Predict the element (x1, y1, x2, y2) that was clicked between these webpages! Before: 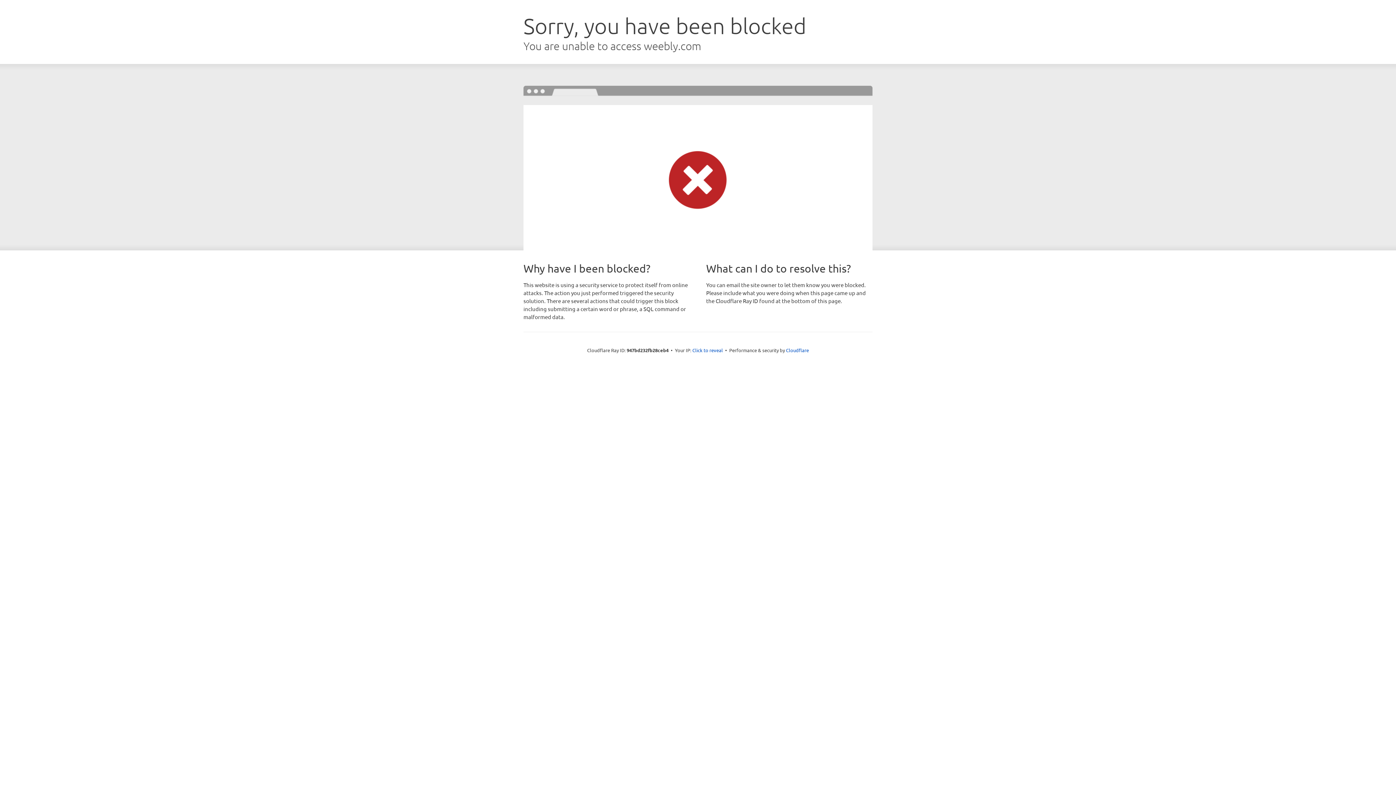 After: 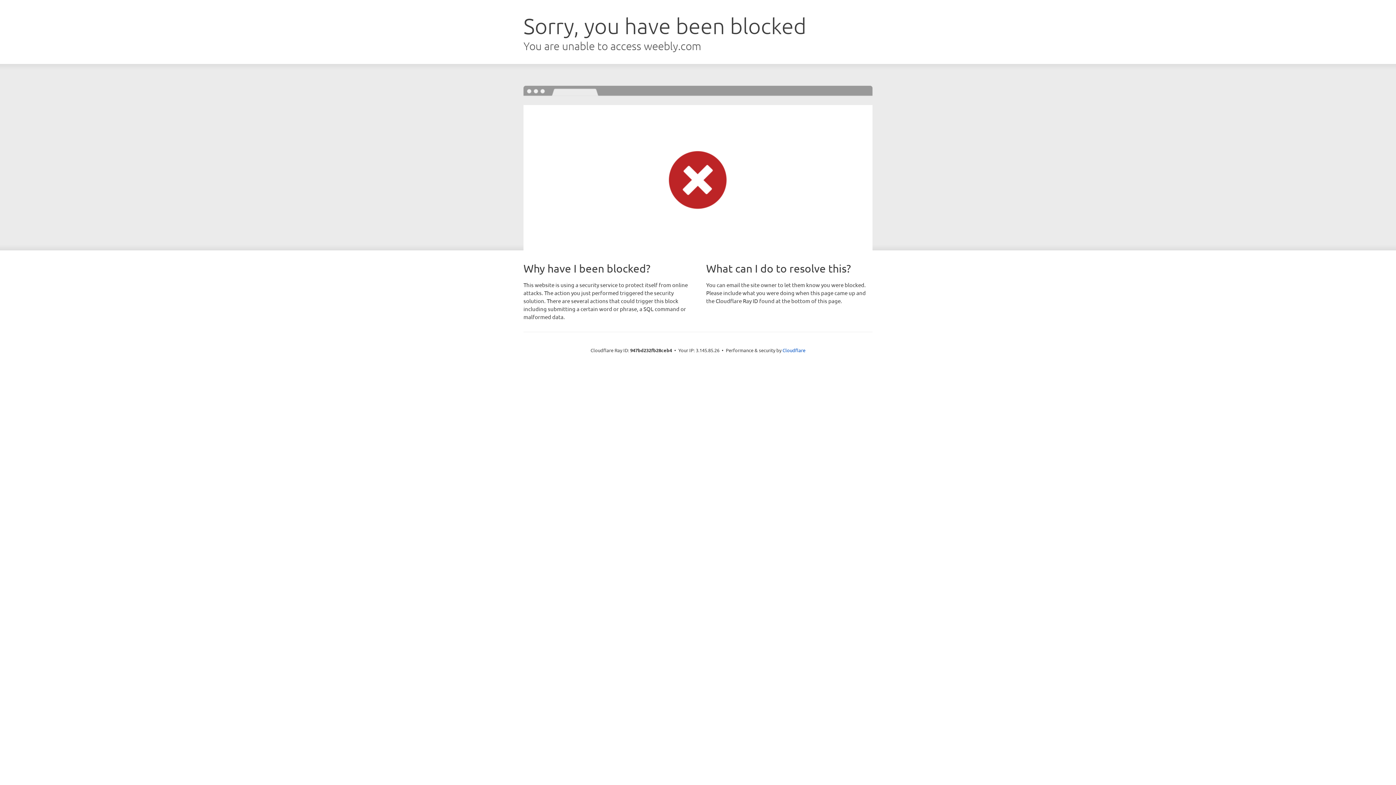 Action: bbox: (692, 346, 723, 353) label: Click to reveal